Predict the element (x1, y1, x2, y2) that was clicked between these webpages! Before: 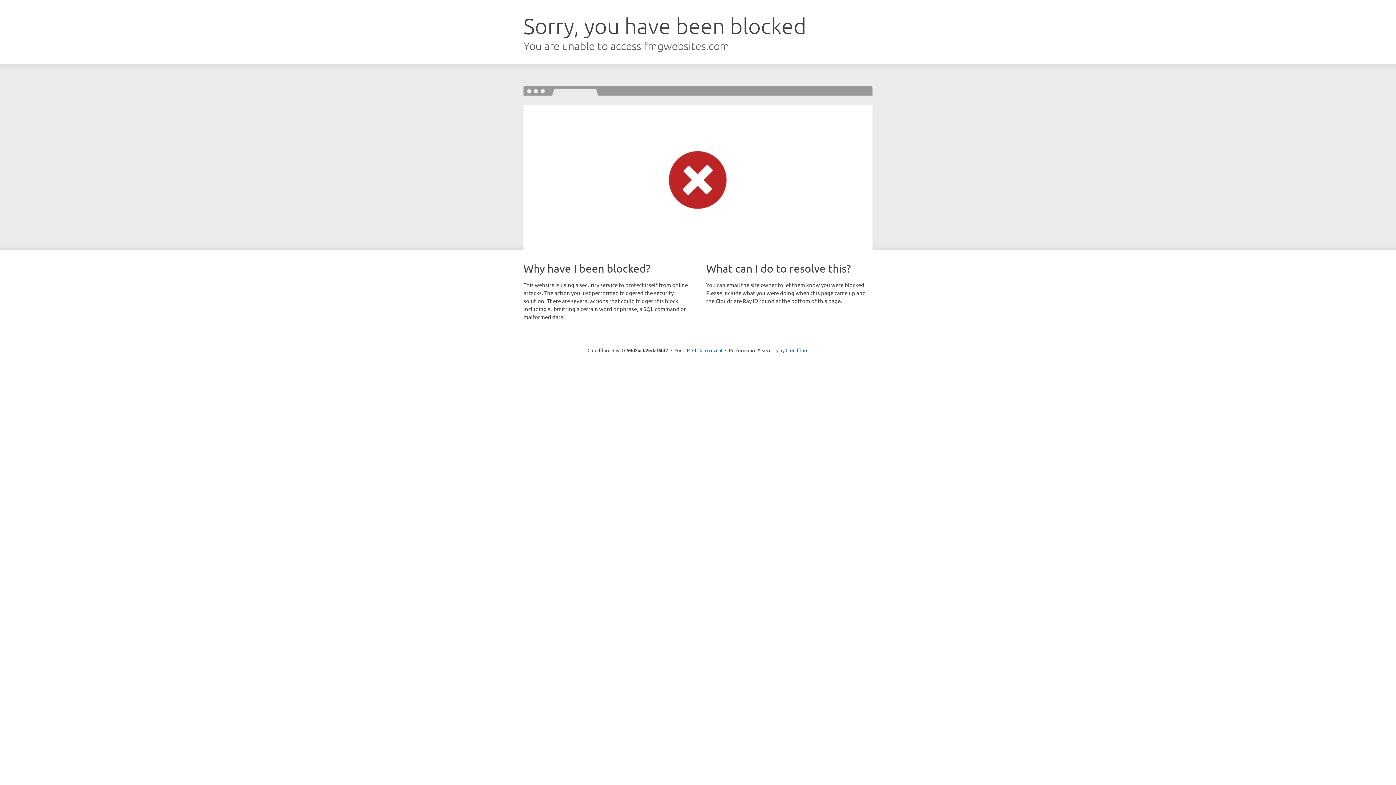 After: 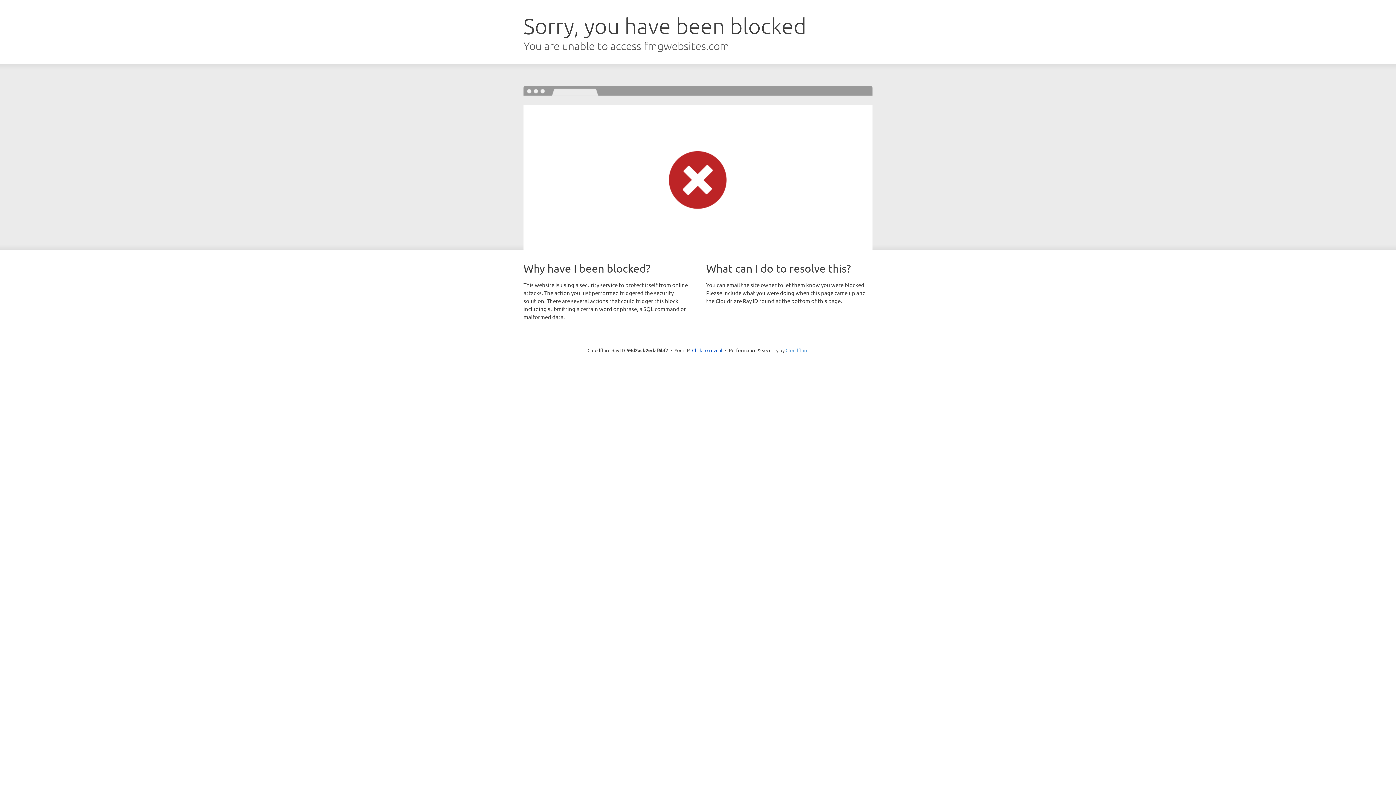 Action: bbox: (785, 347, 808, 353) label: Cloudflare